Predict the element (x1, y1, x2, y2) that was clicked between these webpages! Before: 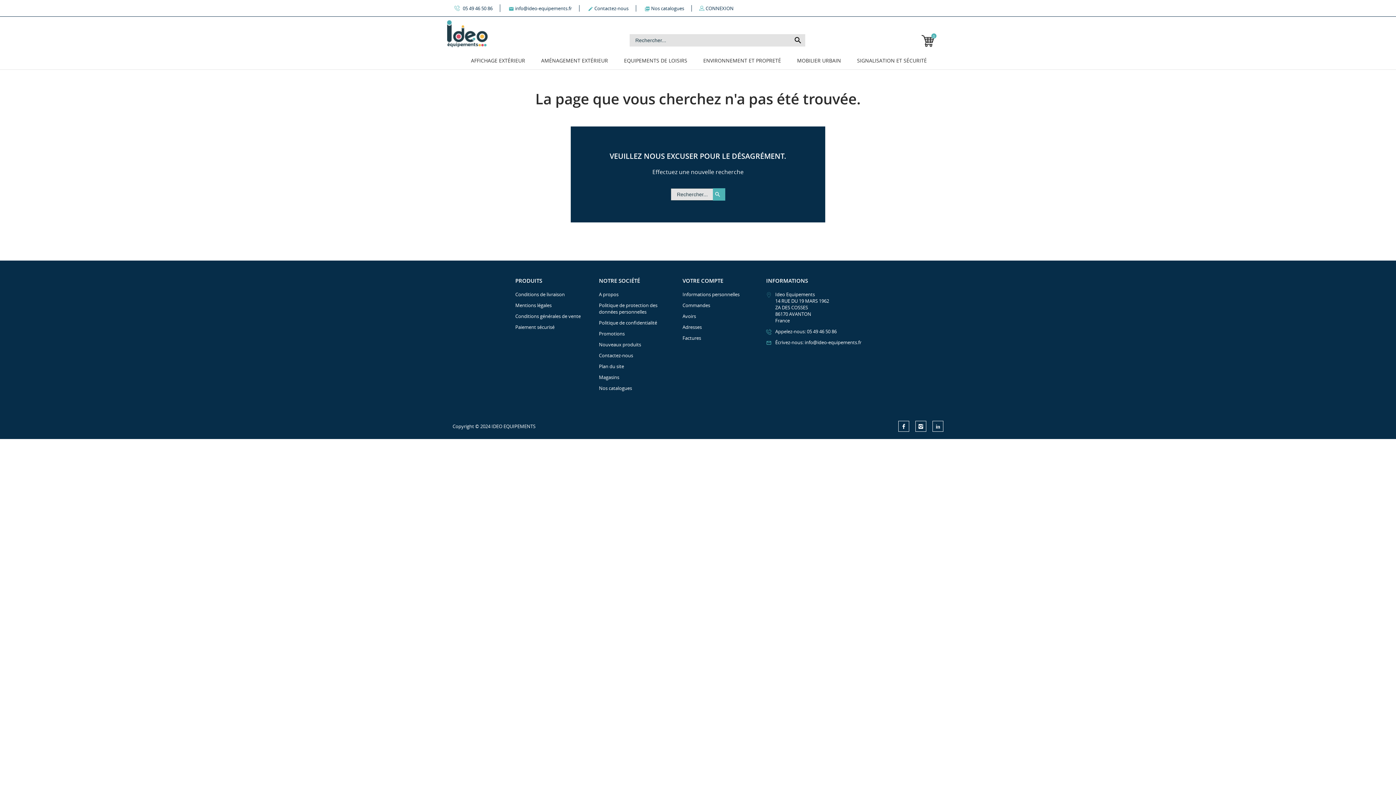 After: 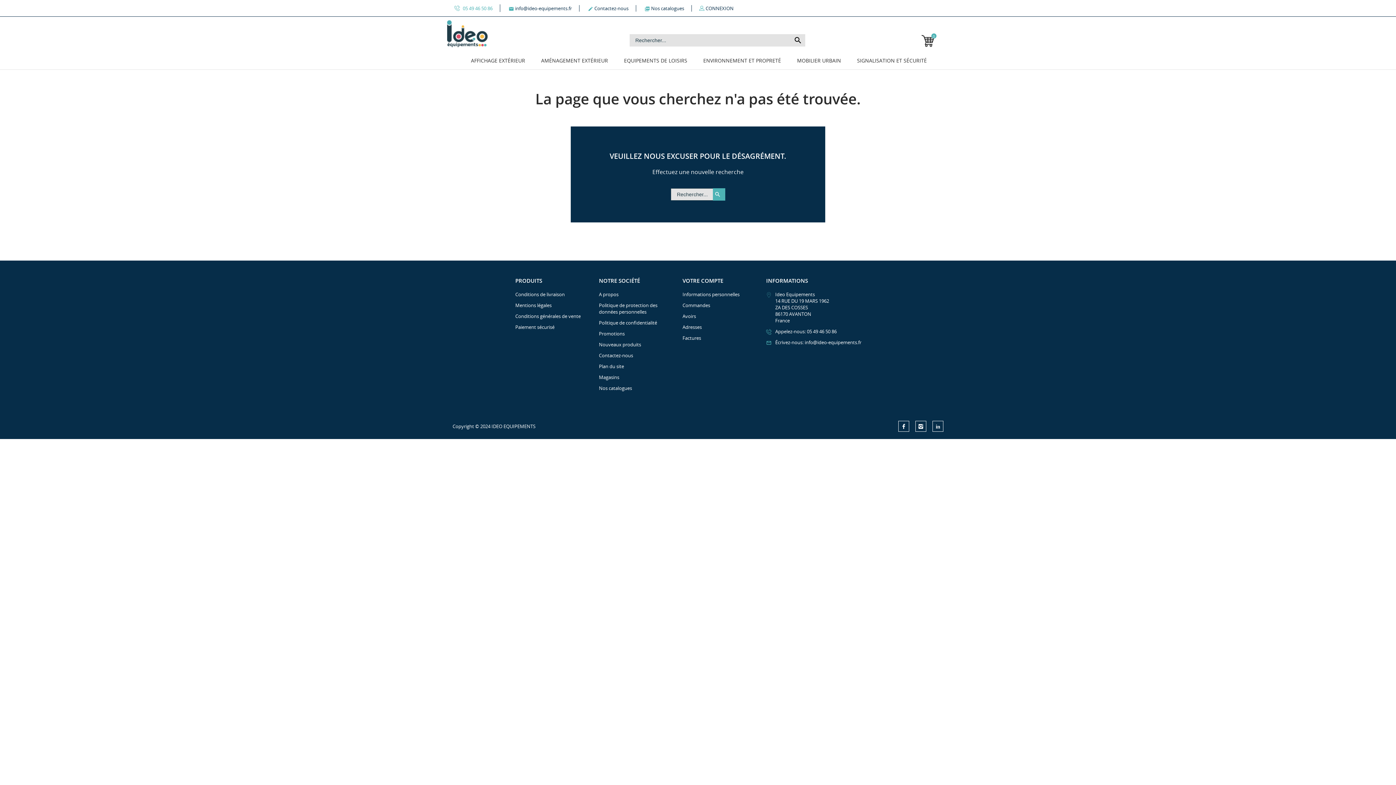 Action: label:  05 49 46 50 86 bbox: (447, 4, 500, 12)